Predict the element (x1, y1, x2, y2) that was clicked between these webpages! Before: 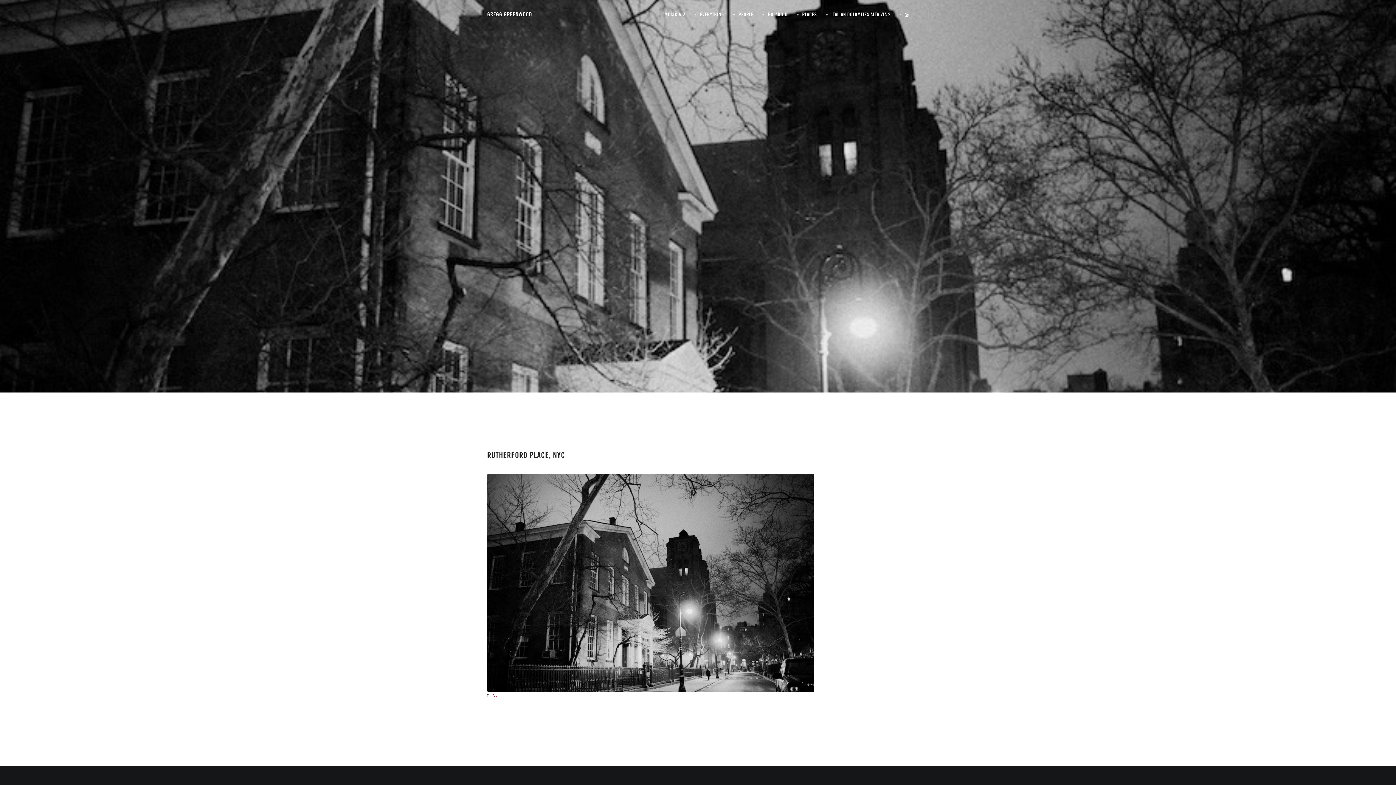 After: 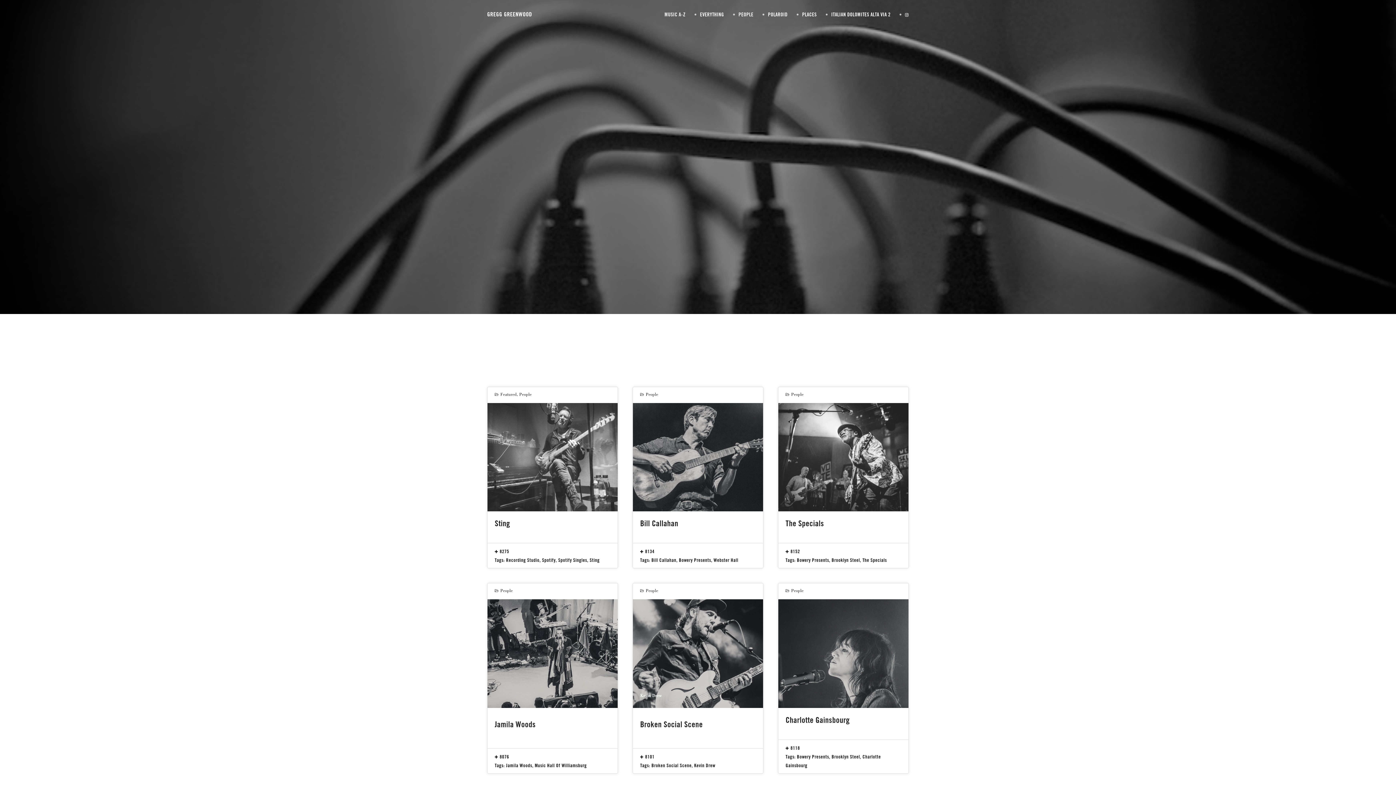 Action: label: PEOPLE bbox: (729, 0, 759, 29)